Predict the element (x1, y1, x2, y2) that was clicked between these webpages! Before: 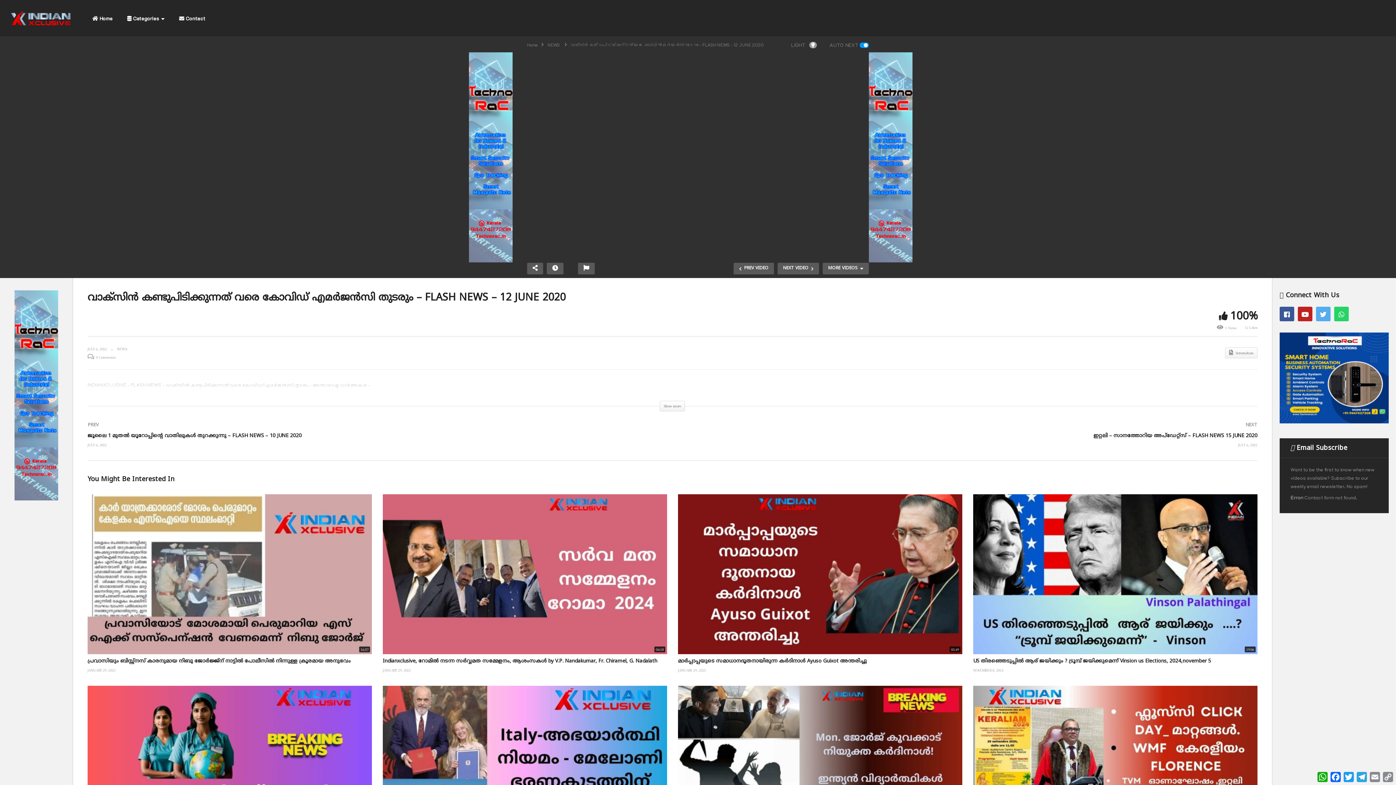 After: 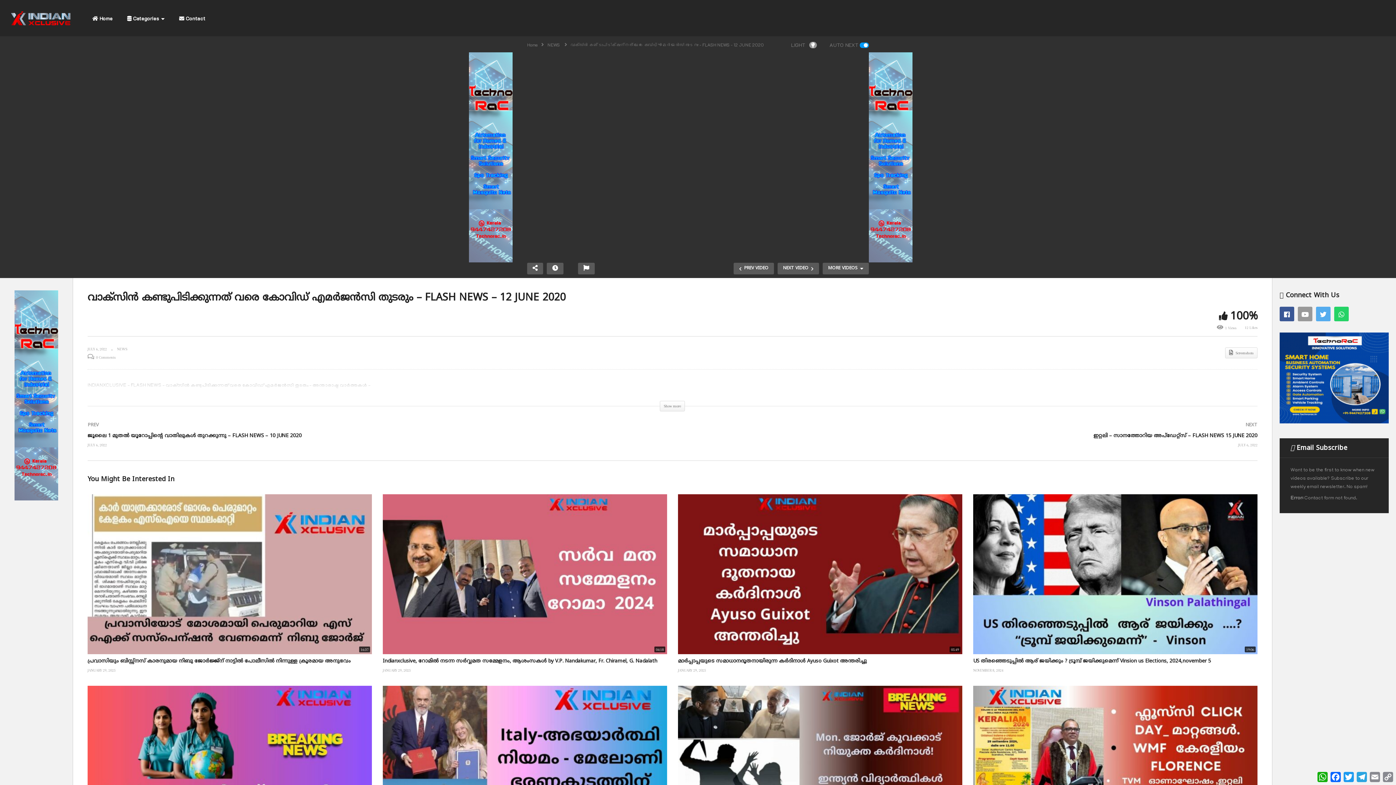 Action: bbox: (1298, 306, 1312, 321)